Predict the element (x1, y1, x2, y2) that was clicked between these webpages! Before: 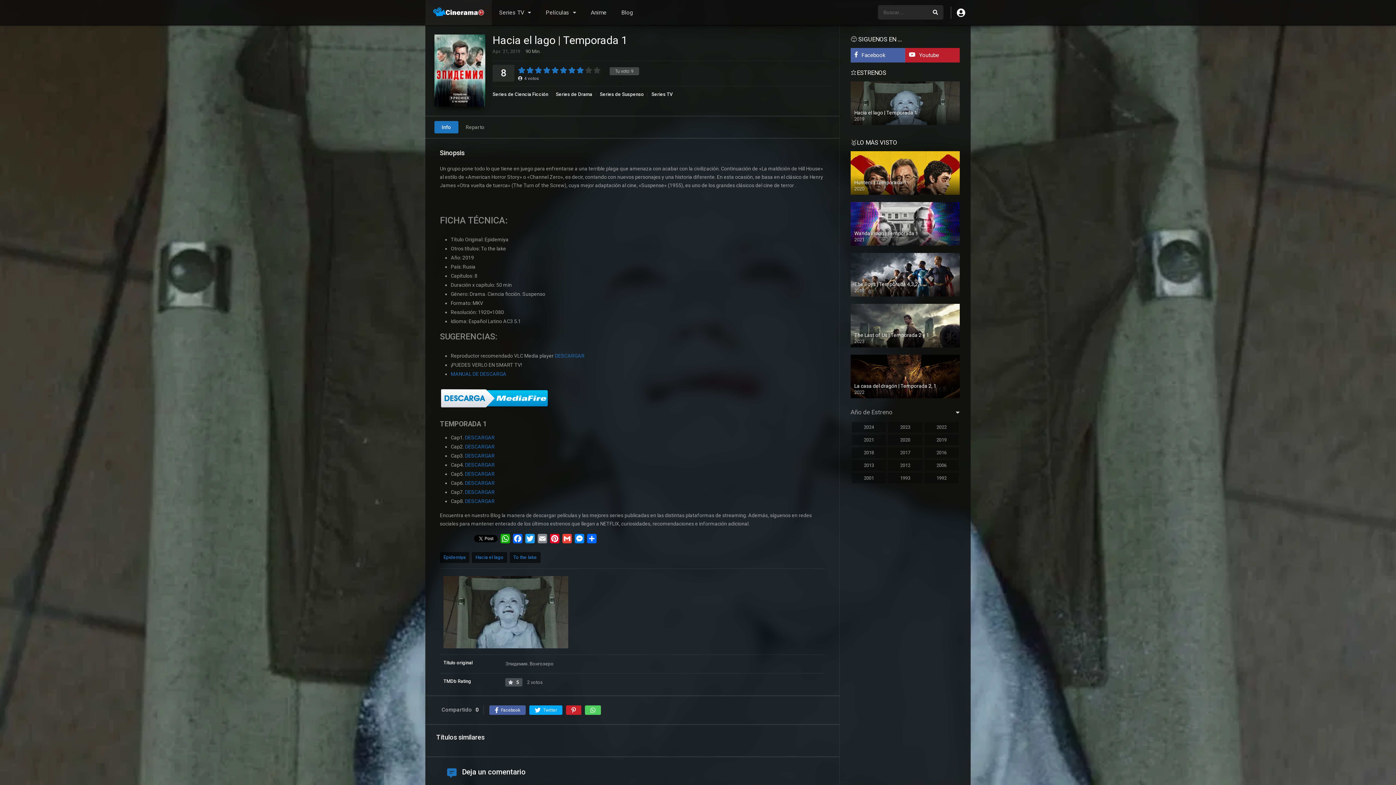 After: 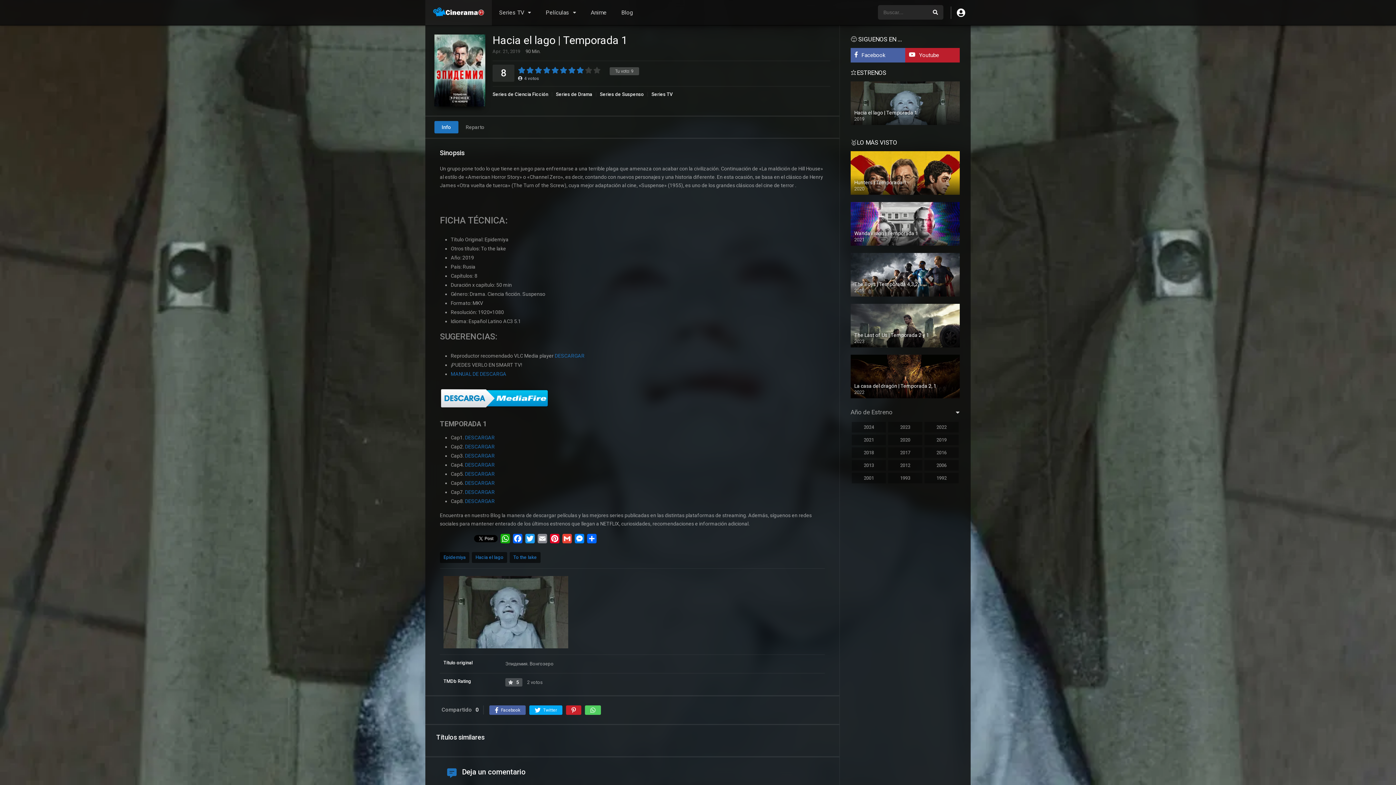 Action: bbox: (434, 121, 458, 133) label: Info